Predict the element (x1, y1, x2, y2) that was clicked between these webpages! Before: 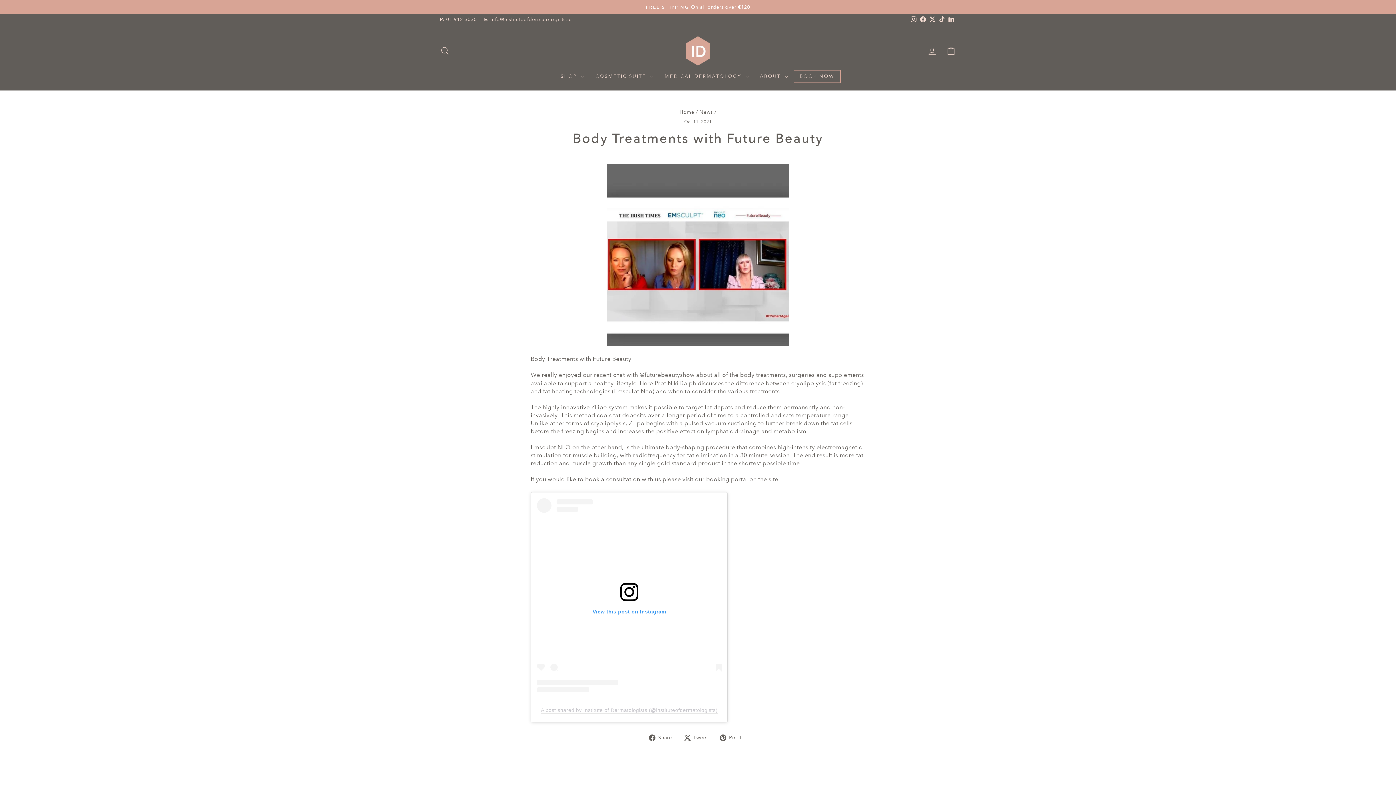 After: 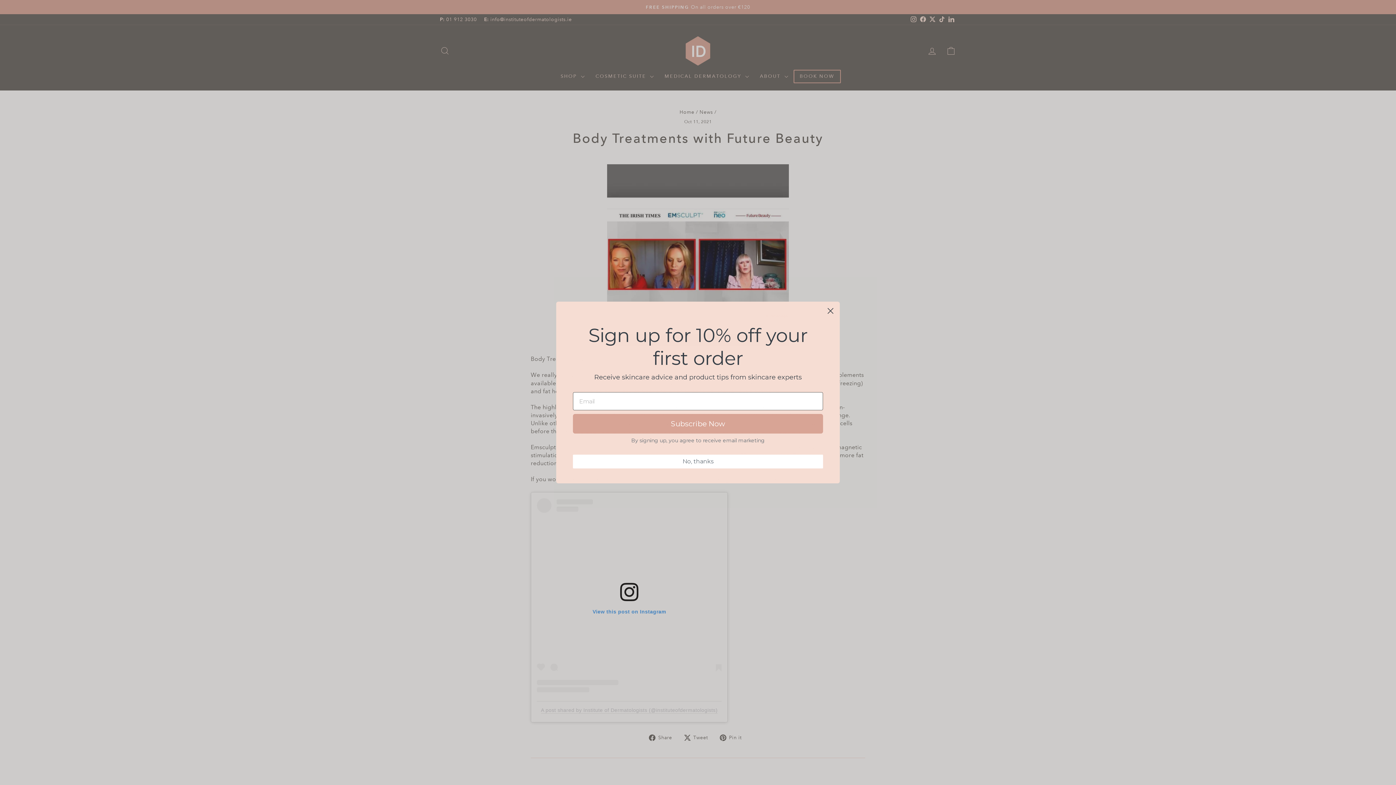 Action: label: Twitter bbox: (928, 14, 937, 24)